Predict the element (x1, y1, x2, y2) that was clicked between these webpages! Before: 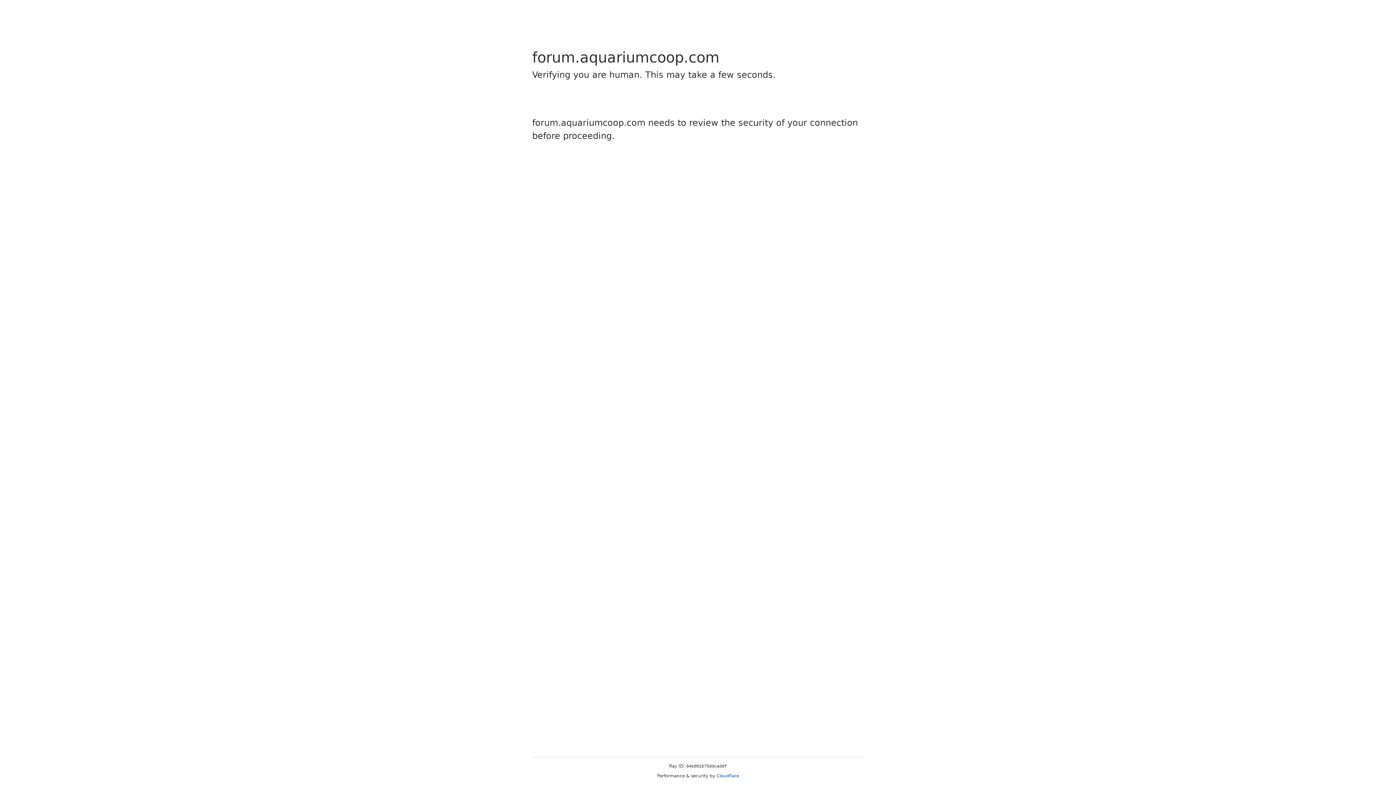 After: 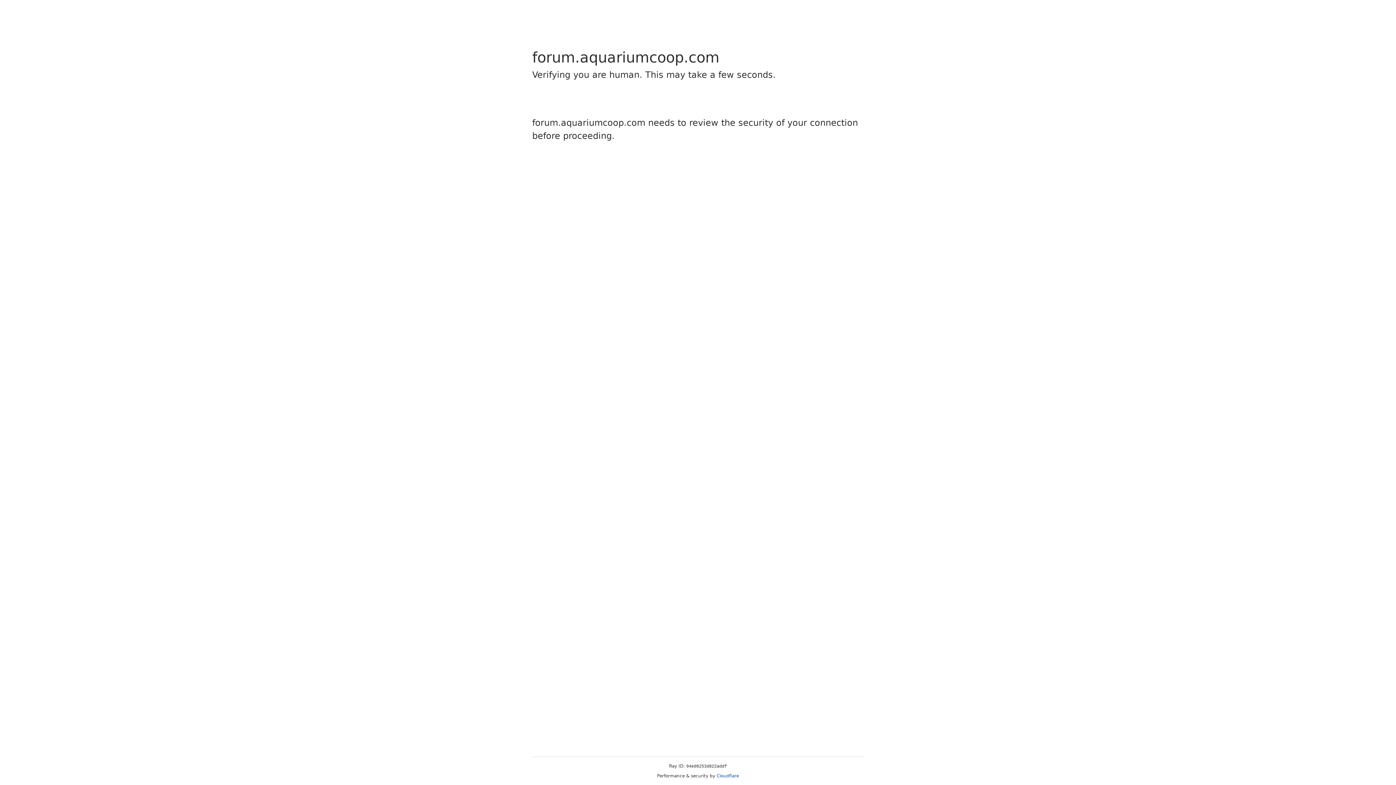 Action: bbox: (716, 773, 739, 778) label: Cloudflare